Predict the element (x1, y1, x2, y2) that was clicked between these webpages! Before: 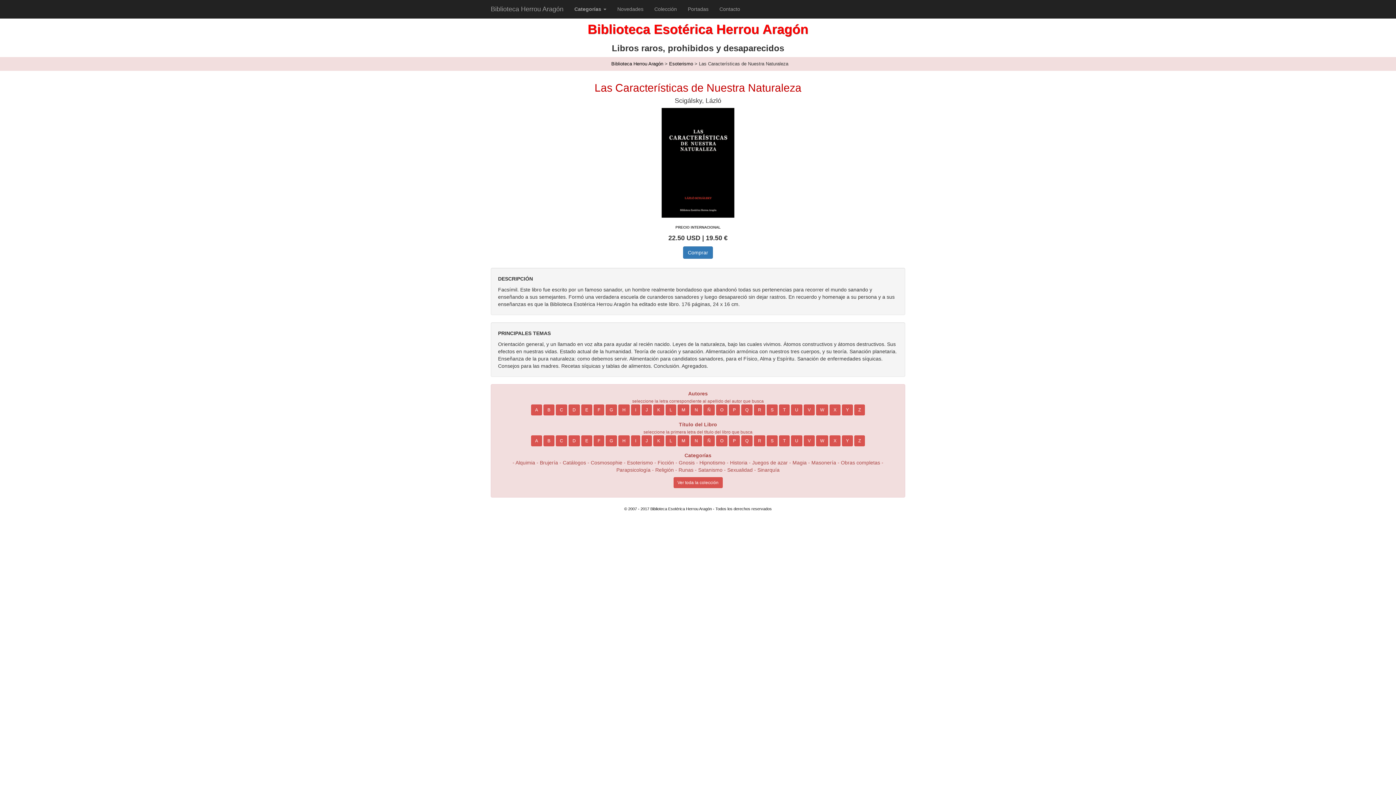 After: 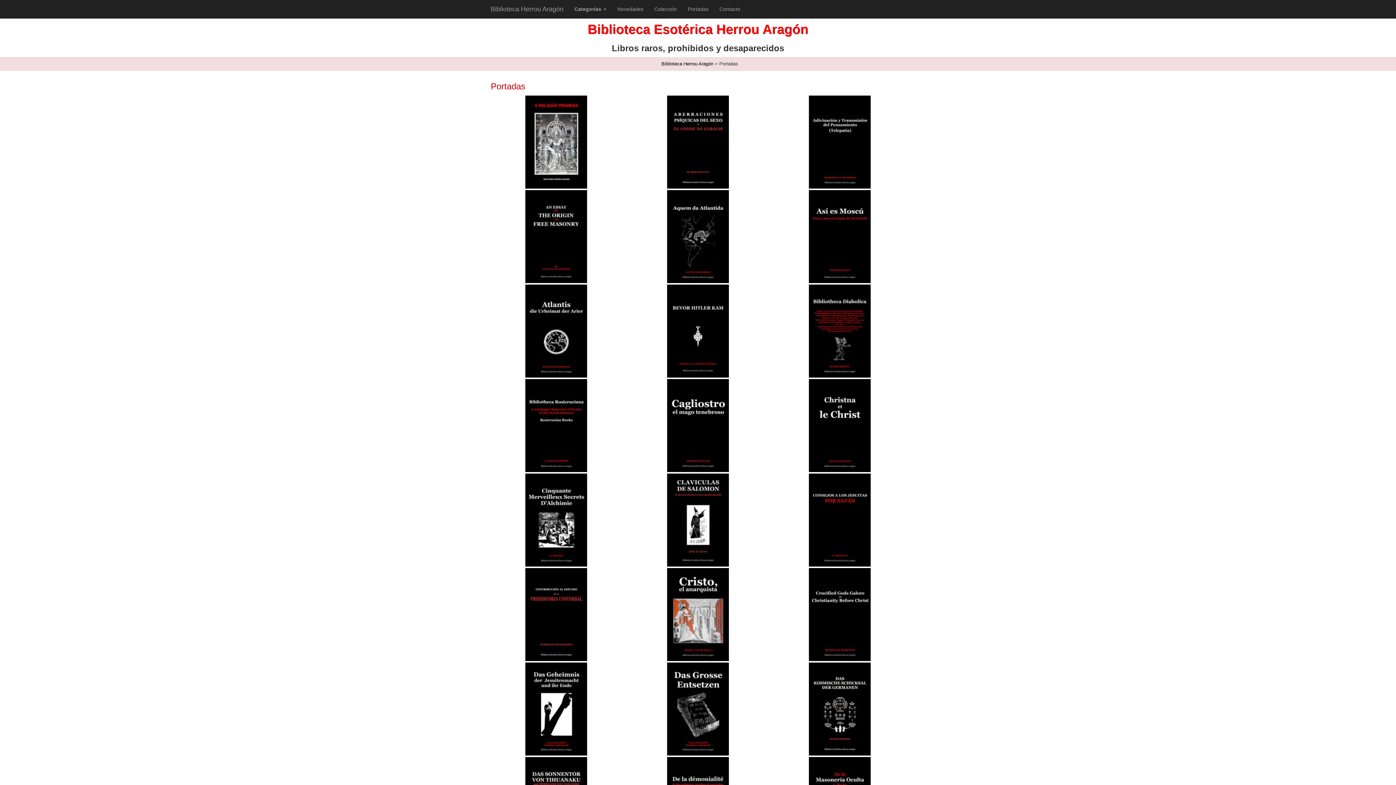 Action: bbox: (682, 0, 714, 18) label: Portadas